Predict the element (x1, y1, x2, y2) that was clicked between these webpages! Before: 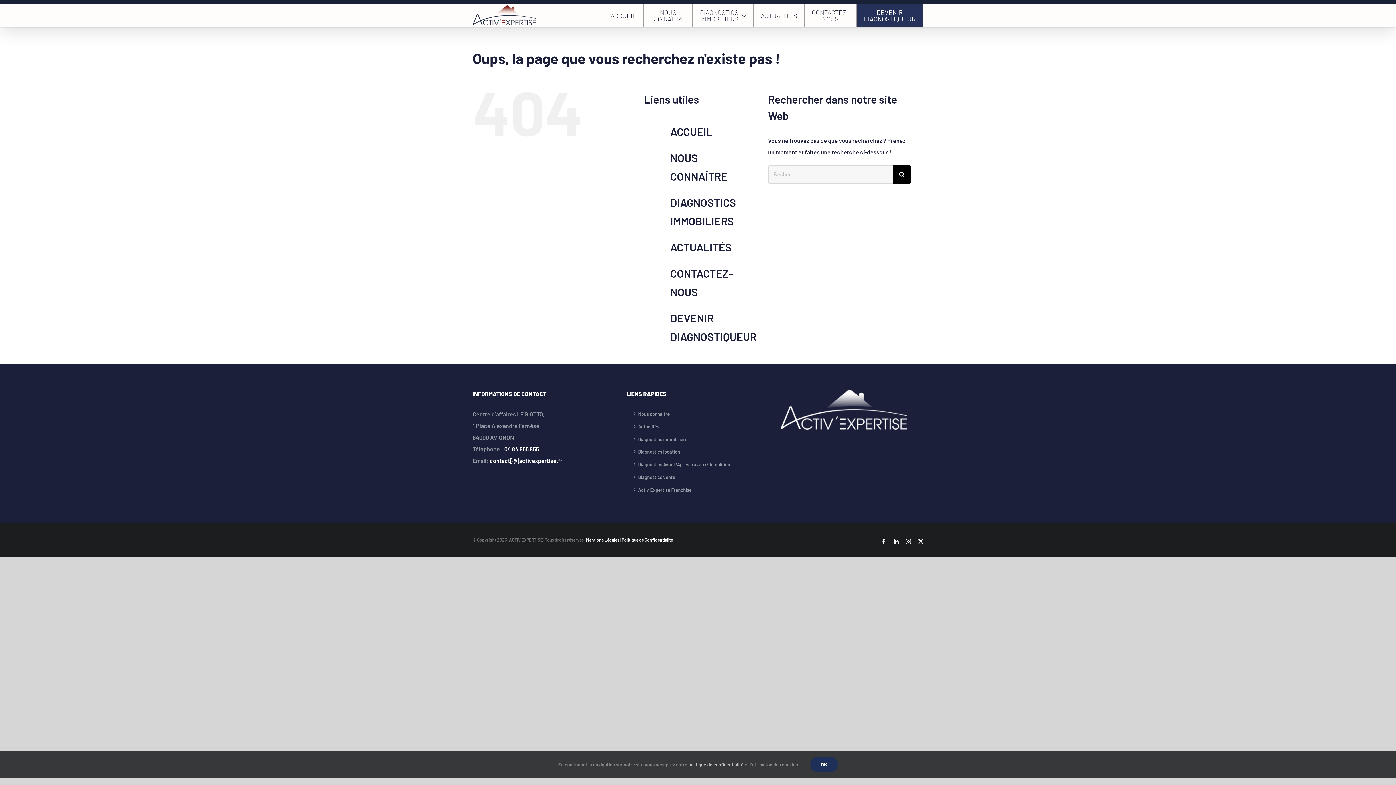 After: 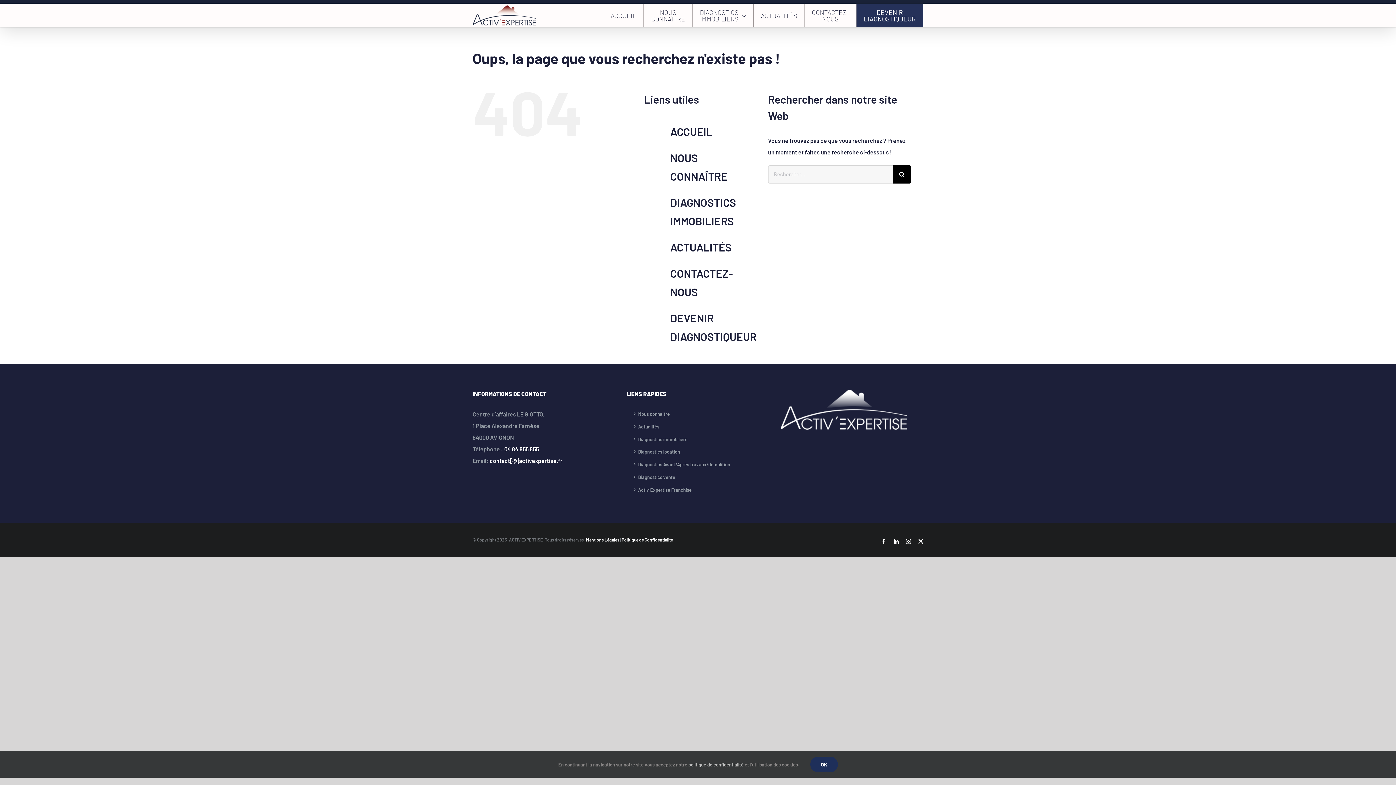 Action: bbox: (906, 539, 911, 544) label: Instagram